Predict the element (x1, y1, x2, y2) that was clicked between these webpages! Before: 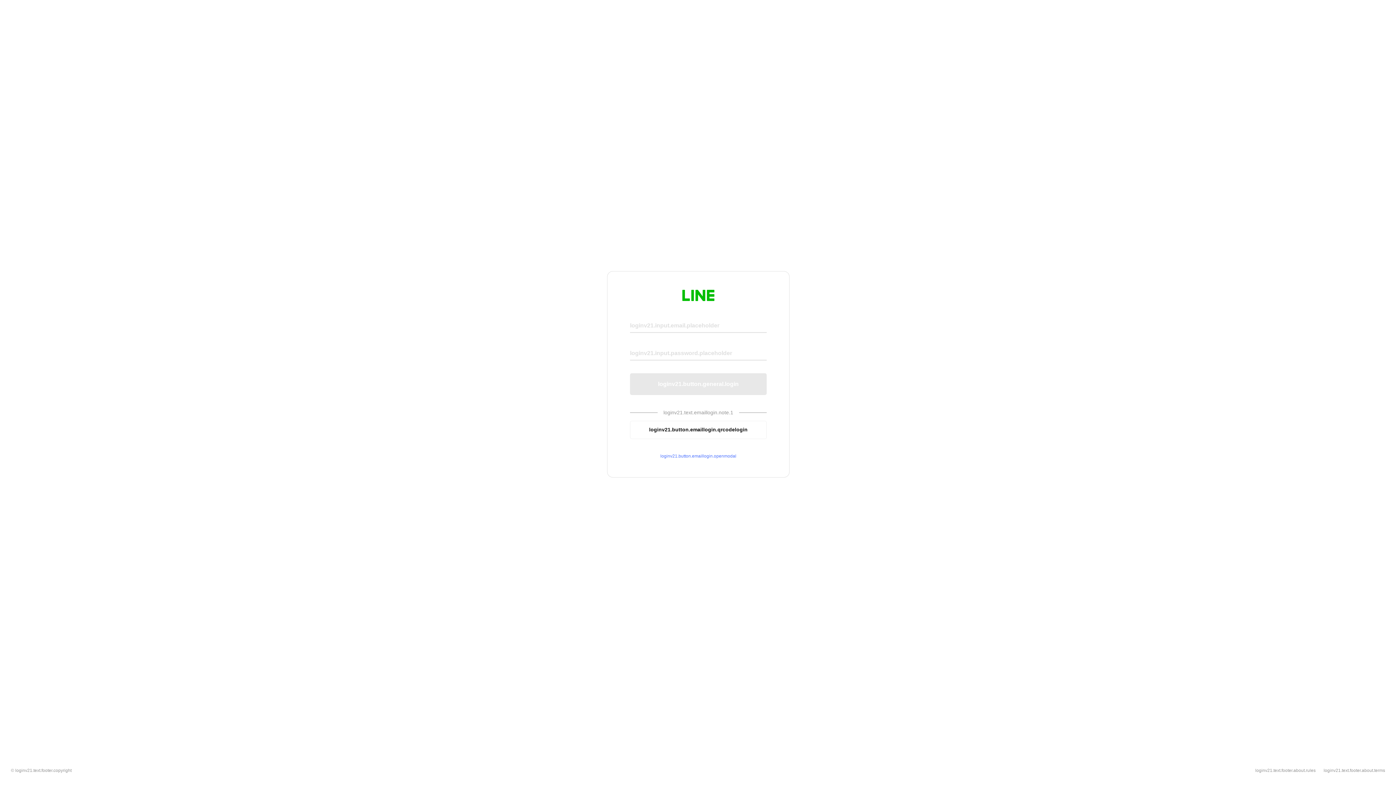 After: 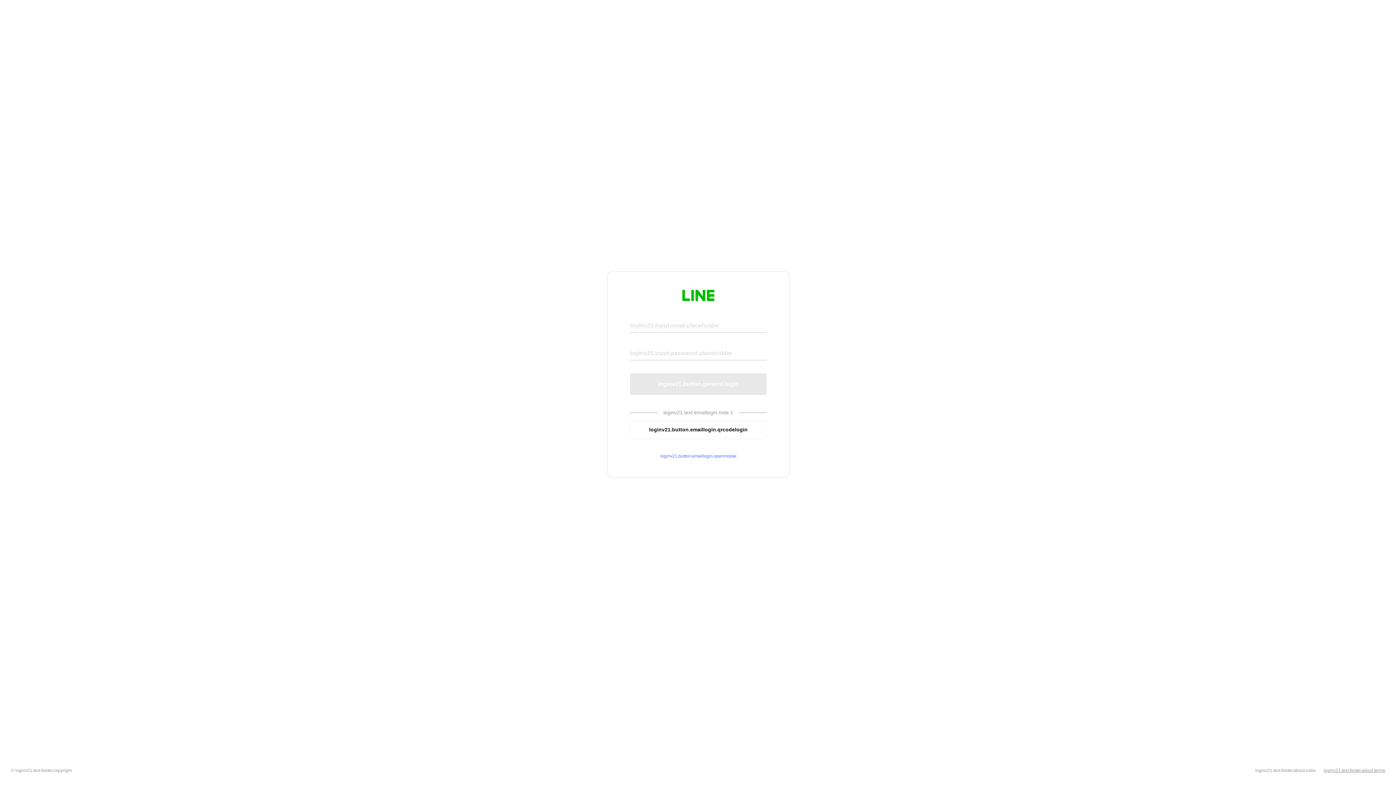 Action: bbox: (1324, 768, 1385, 773) label: loginv21.text.footer.about.terms